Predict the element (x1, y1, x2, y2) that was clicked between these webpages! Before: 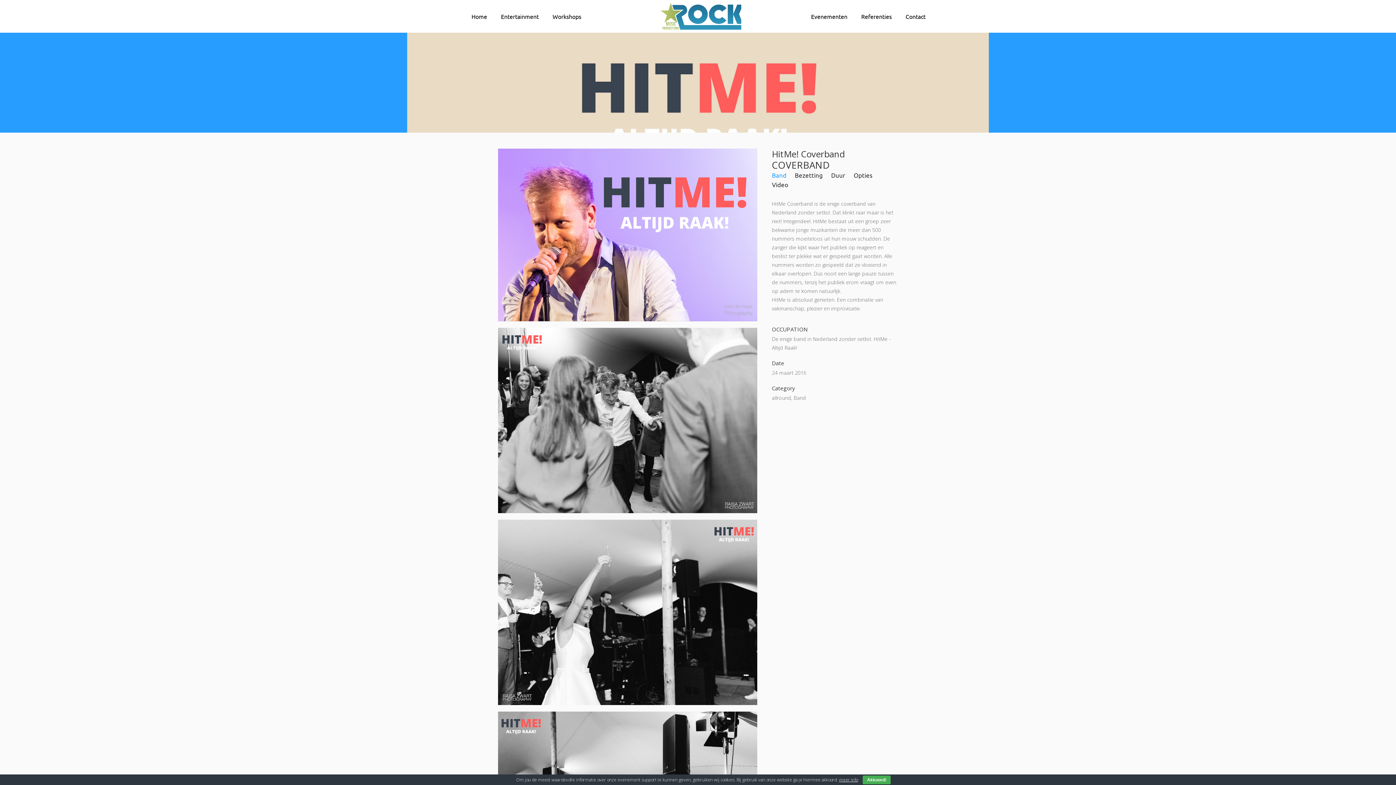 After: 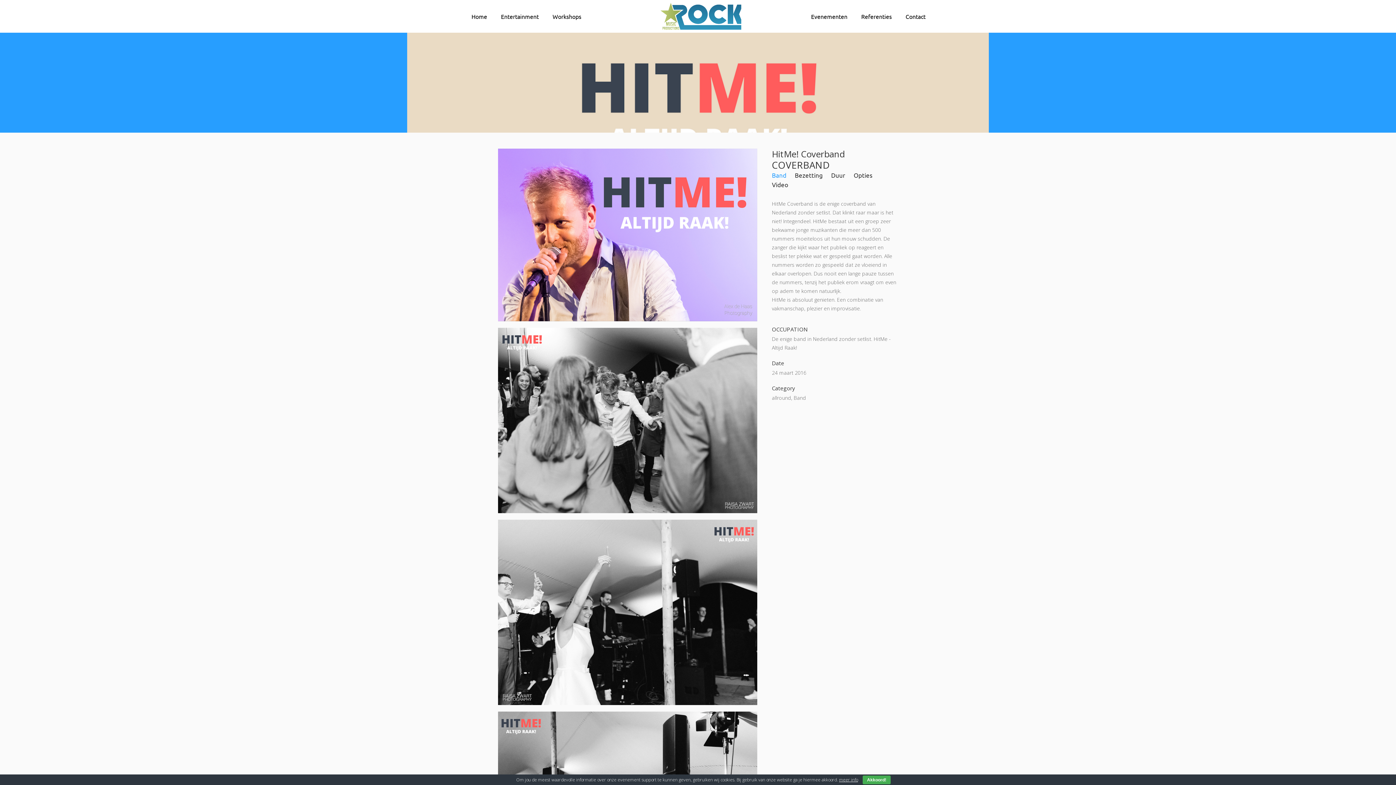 Action: label: Band bbox: (772, 171, 793, 178)